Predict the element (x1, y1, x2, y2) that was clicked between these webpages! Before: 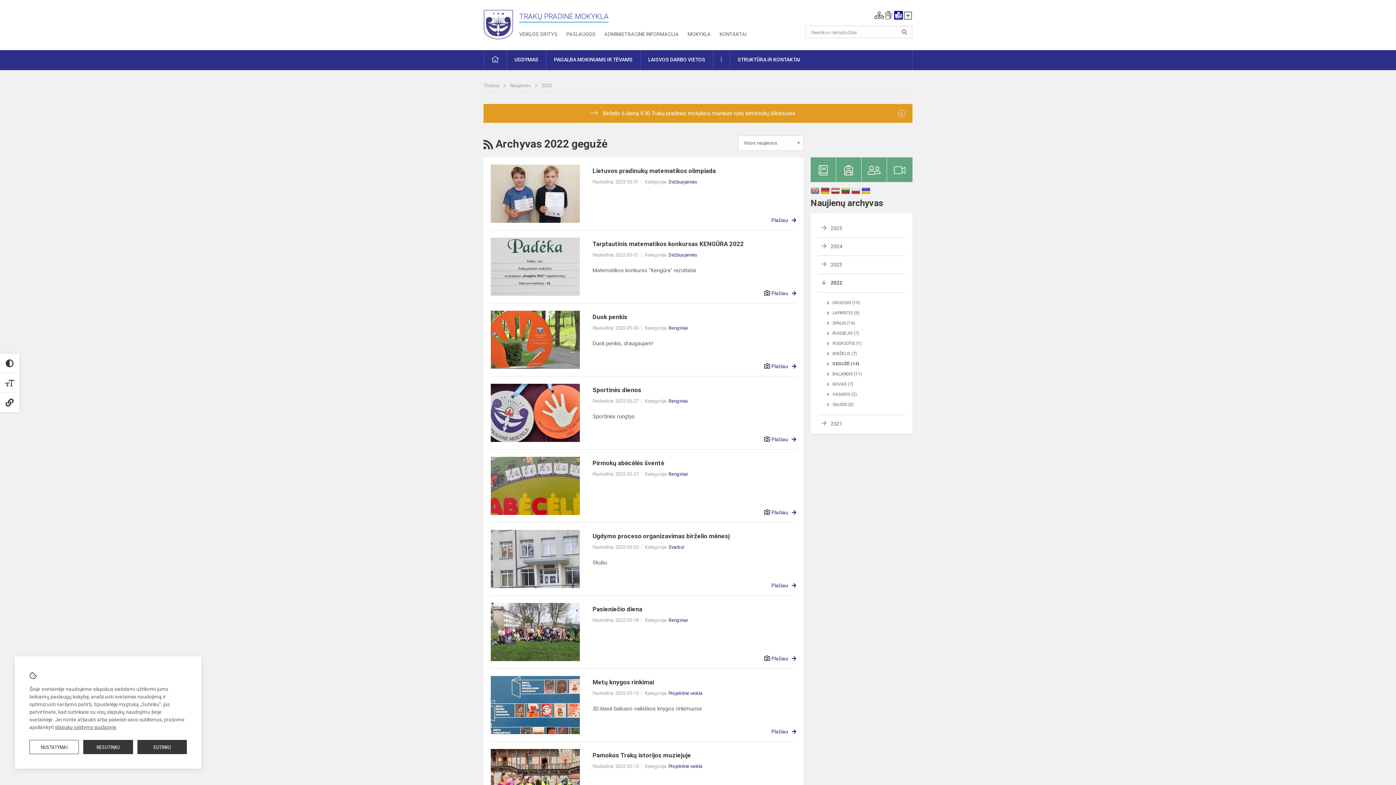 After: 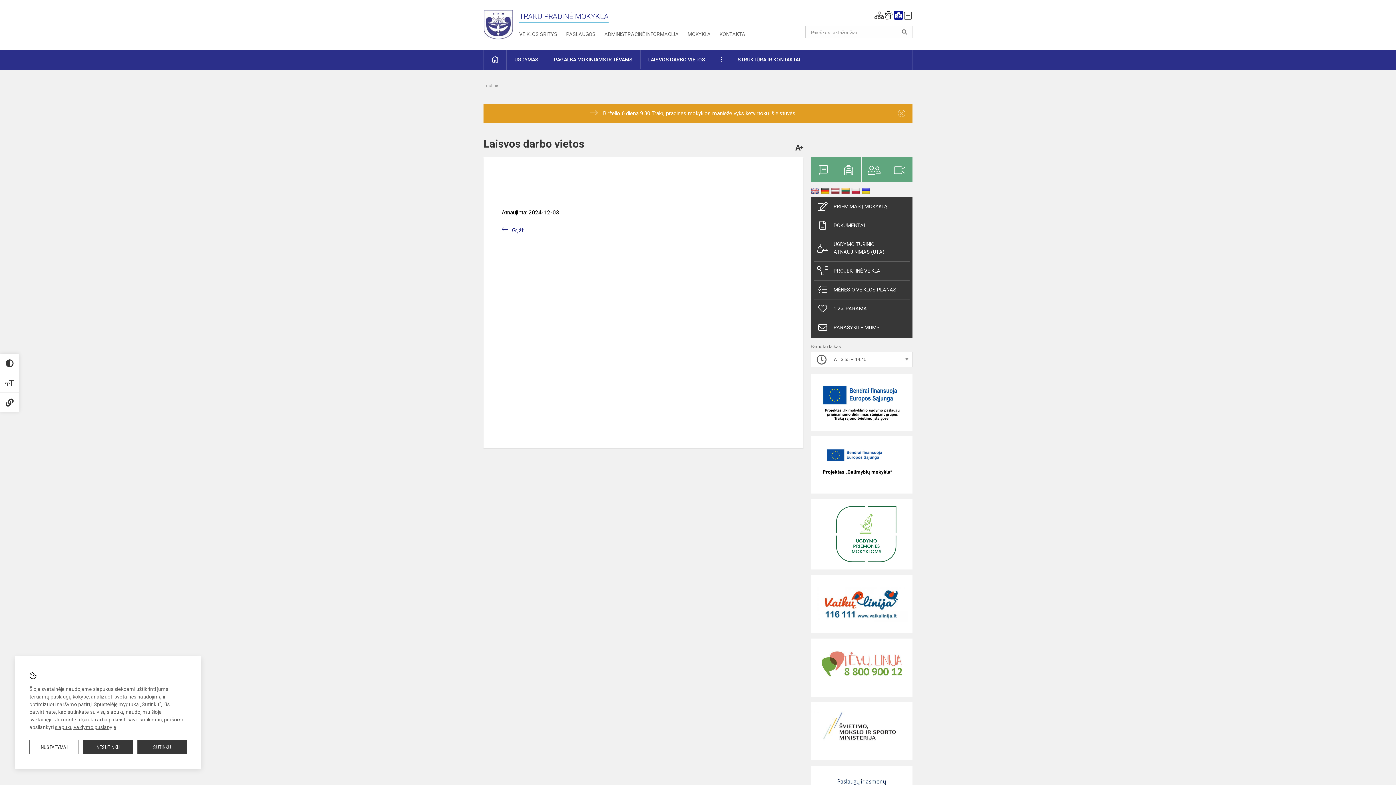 Action: bbox: (640, 50, 713, 69) label: LAISVOS DARBO VIETOS